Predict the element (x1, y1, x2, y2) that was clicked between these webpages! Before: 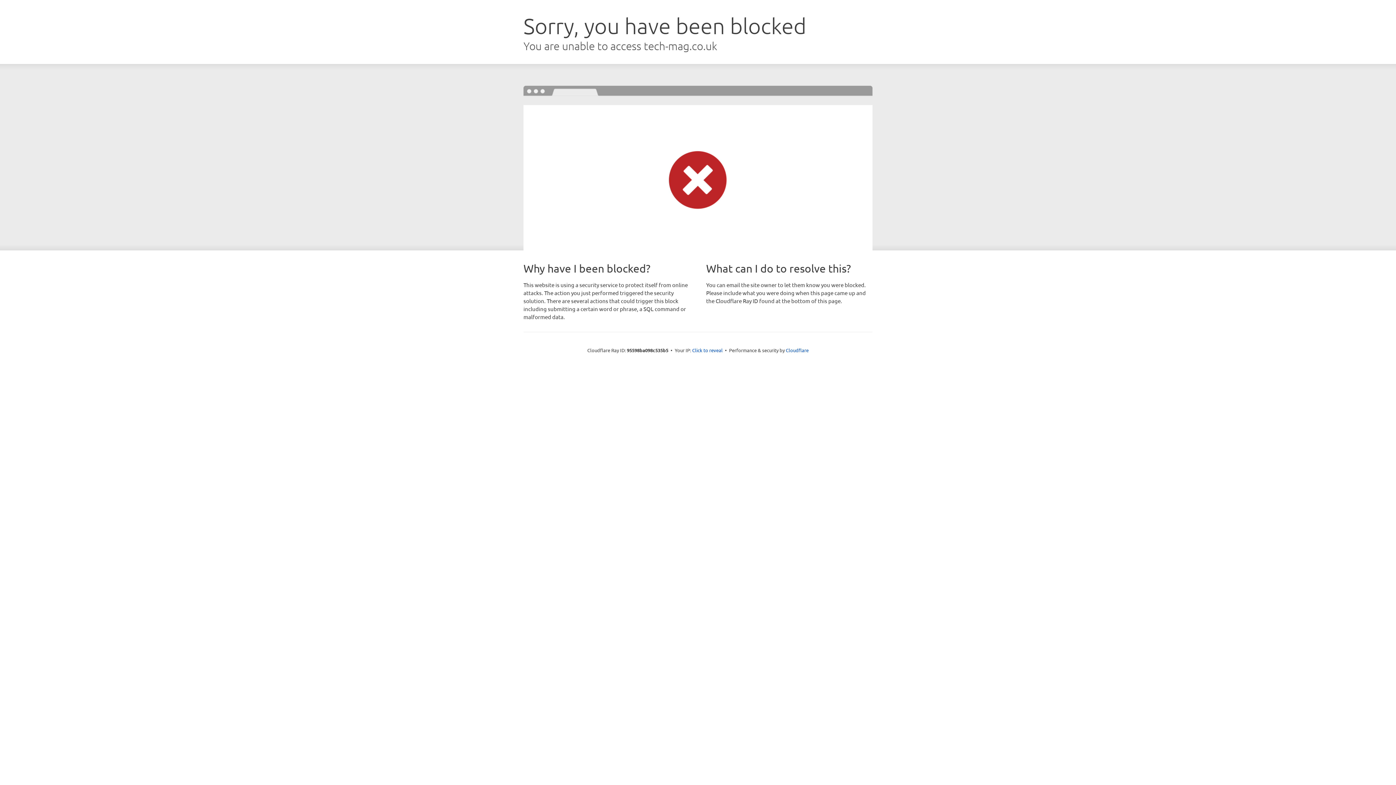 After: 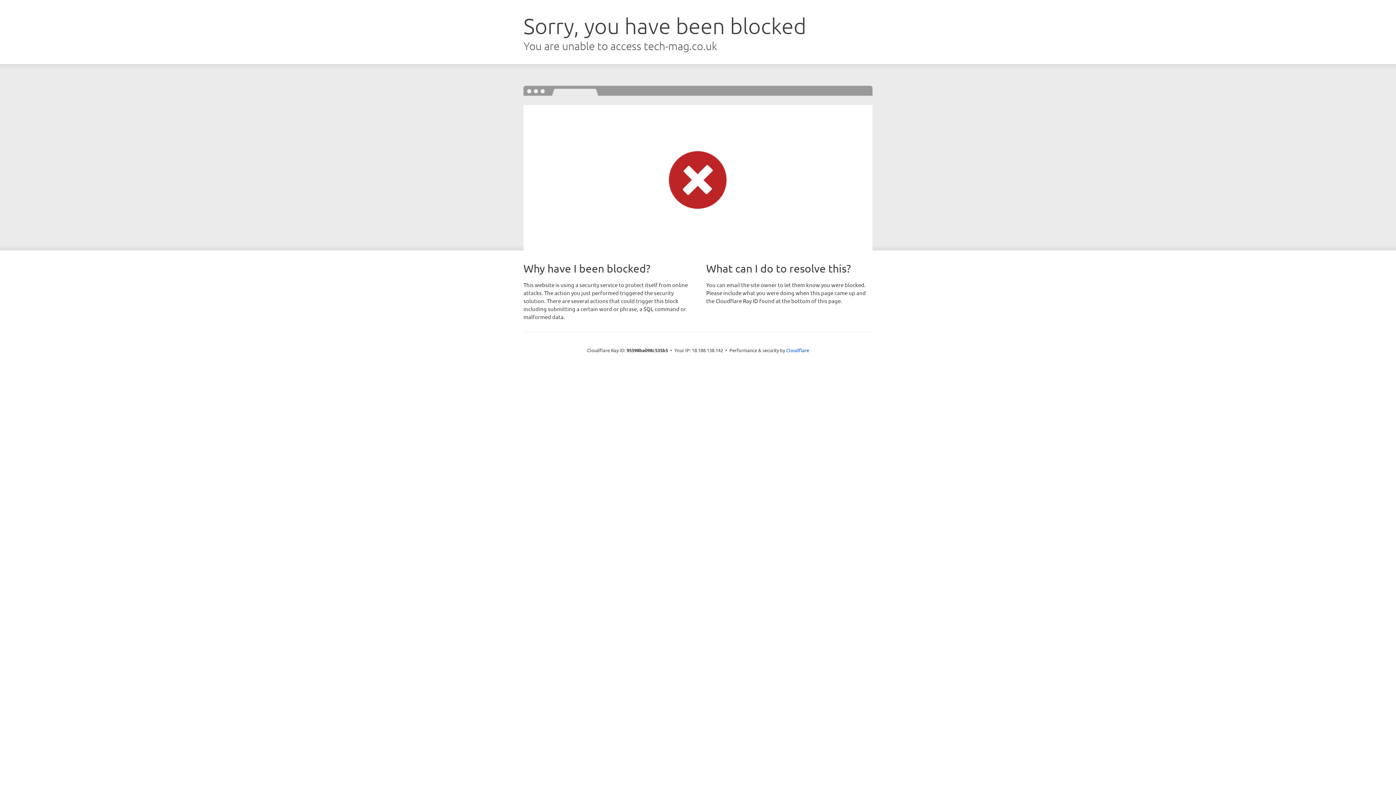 Action: label: Click to reveal bbox: (692, 346, 722, 353)